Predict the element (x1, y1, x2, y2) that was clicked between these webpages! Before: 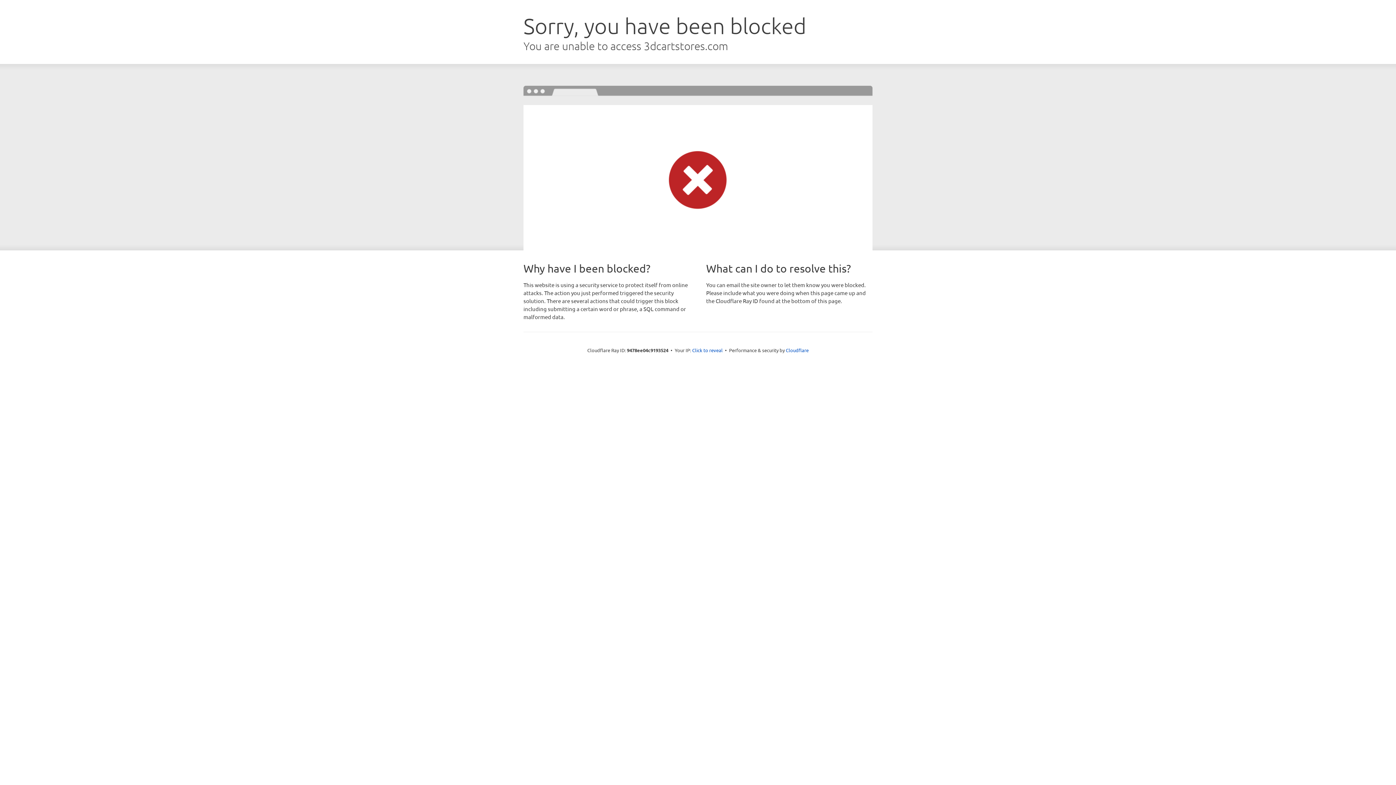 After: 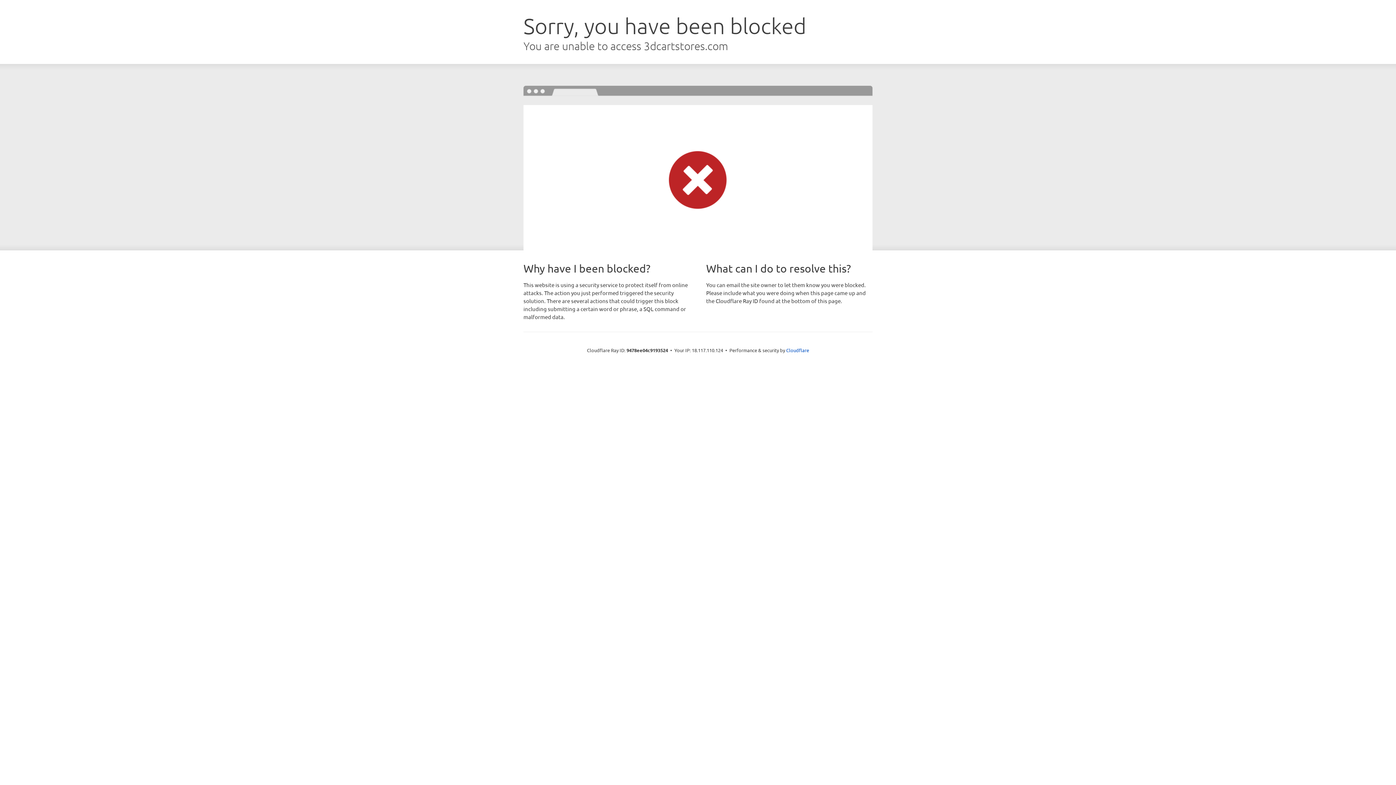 Action: label: Click to reveal bbox: (692, 346, 722, 353)